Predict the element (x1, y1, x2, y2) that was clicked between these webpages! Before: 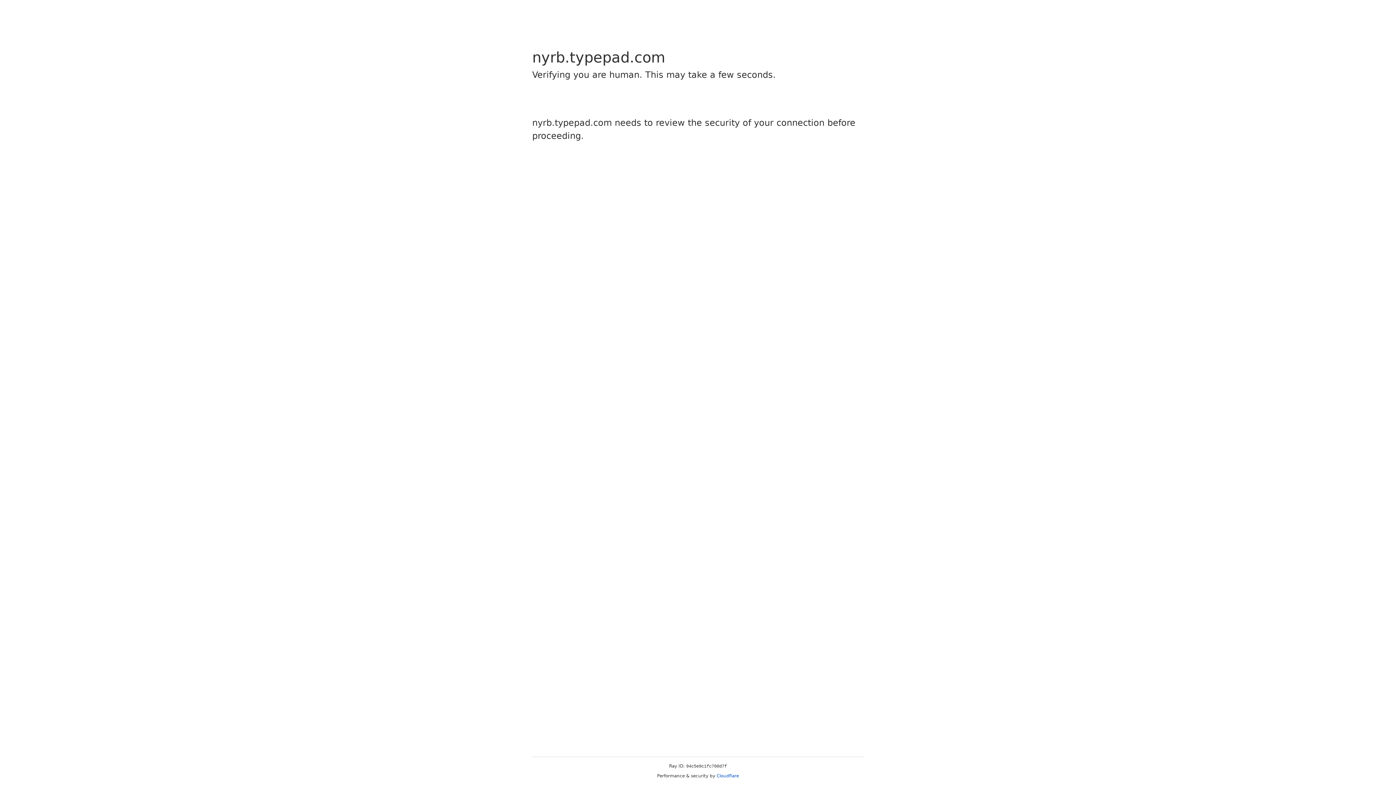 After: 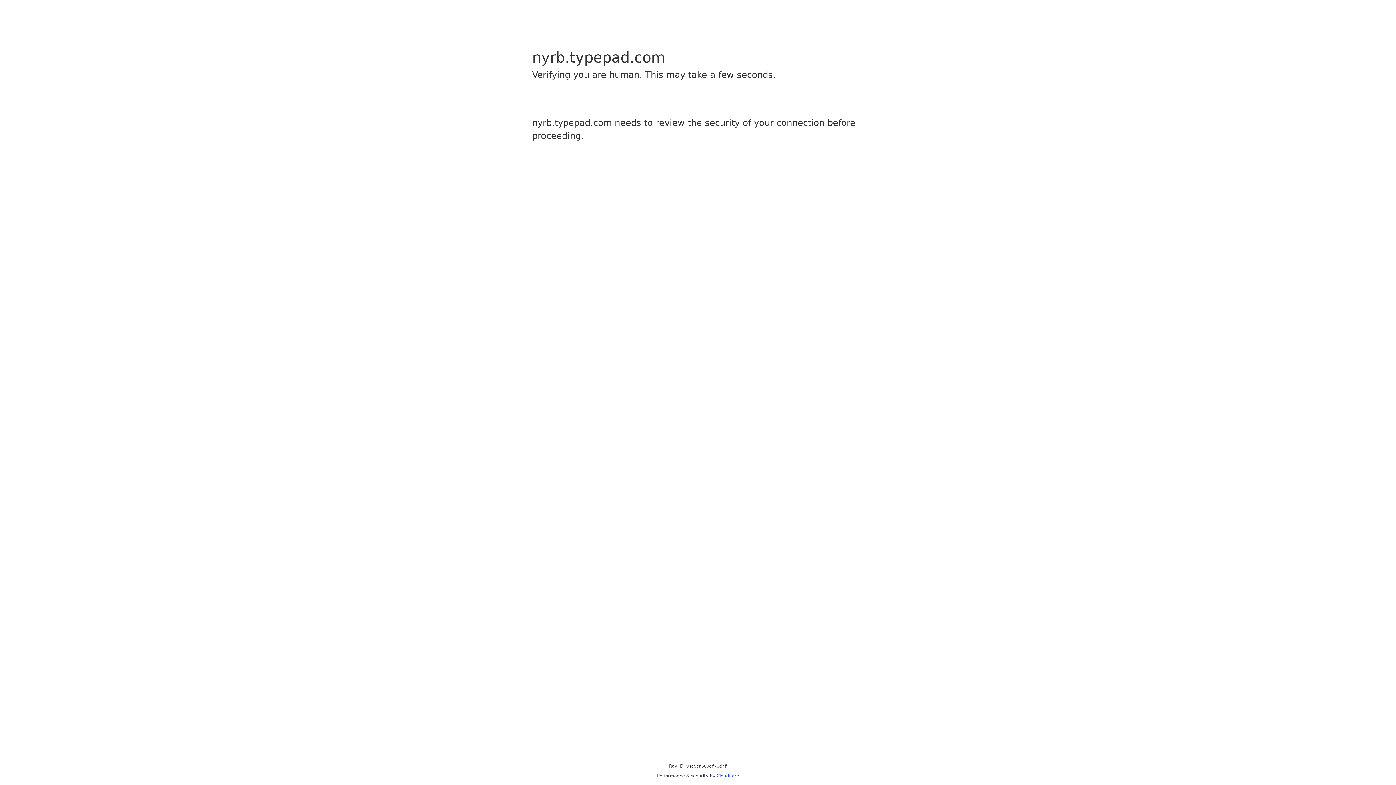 Action: bbox: (716, 773, 739, 778) label: Cloudflare